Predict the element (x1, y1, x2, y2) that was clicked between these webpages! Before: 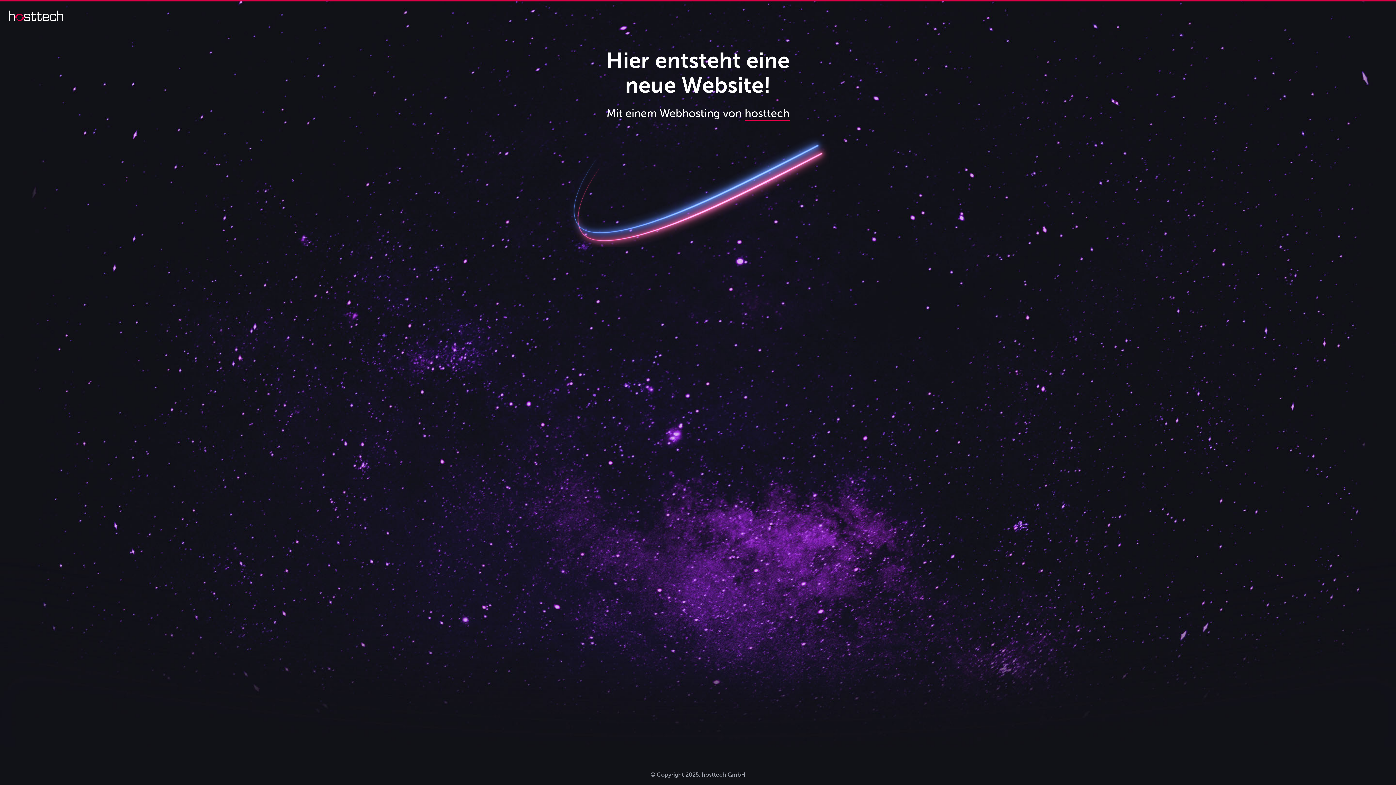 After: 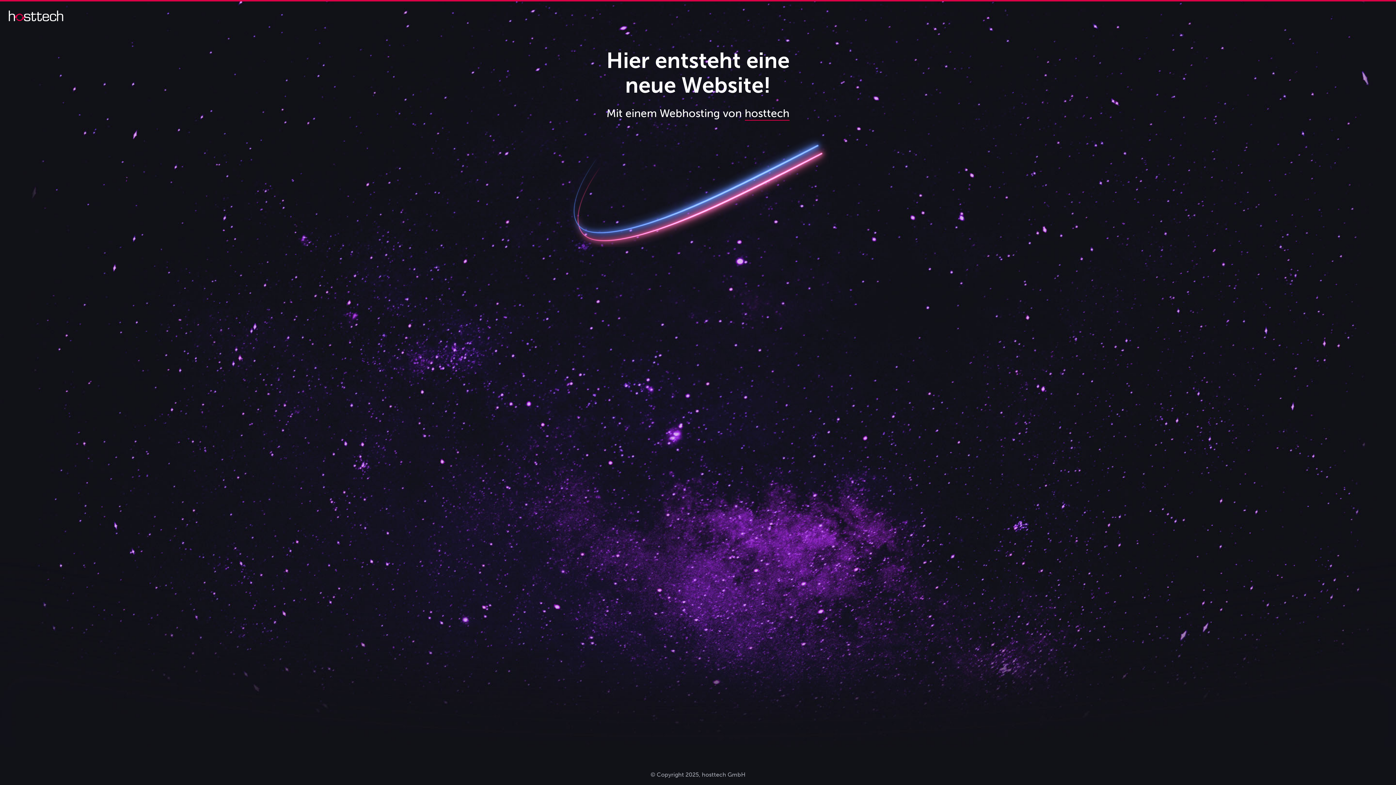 Action: label: hosttech bbox: (744, 106, 789, 120)